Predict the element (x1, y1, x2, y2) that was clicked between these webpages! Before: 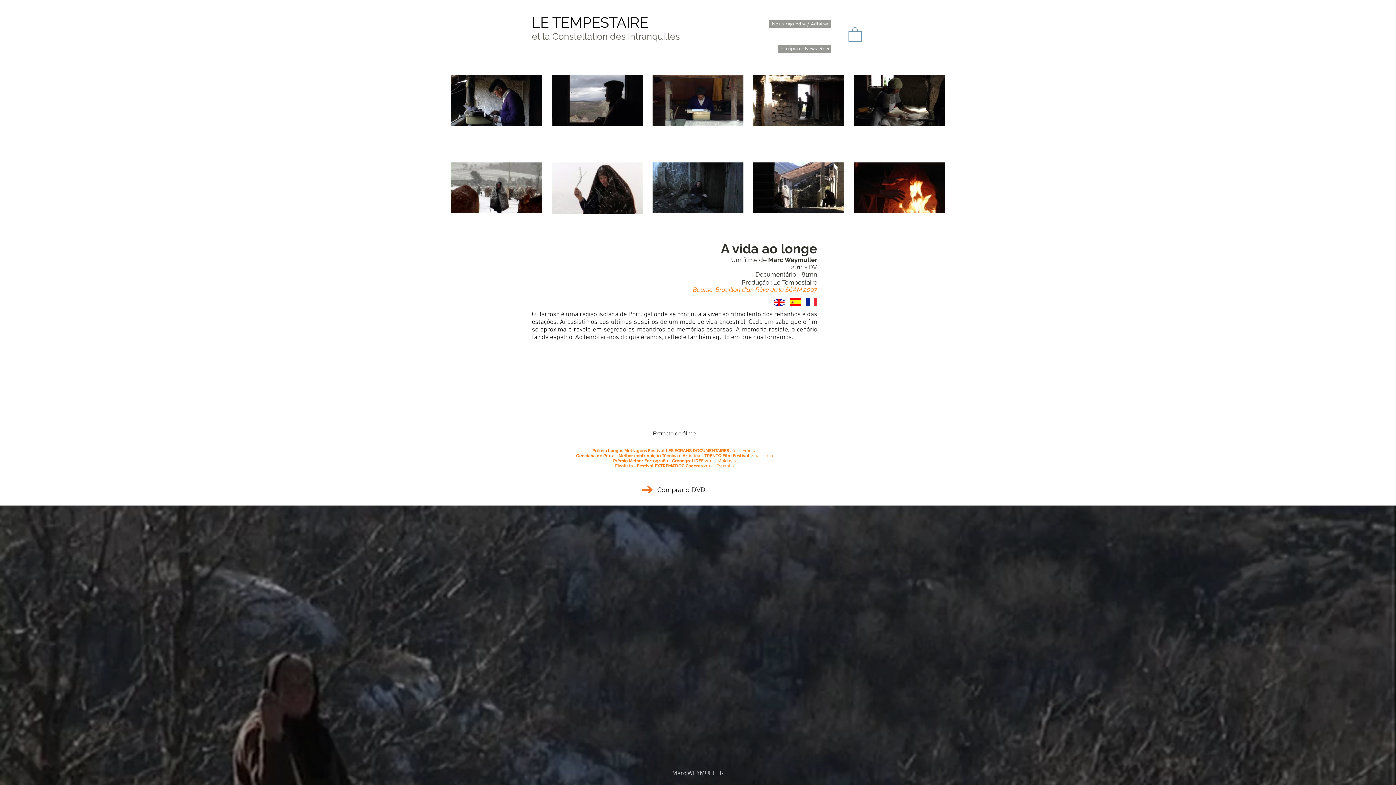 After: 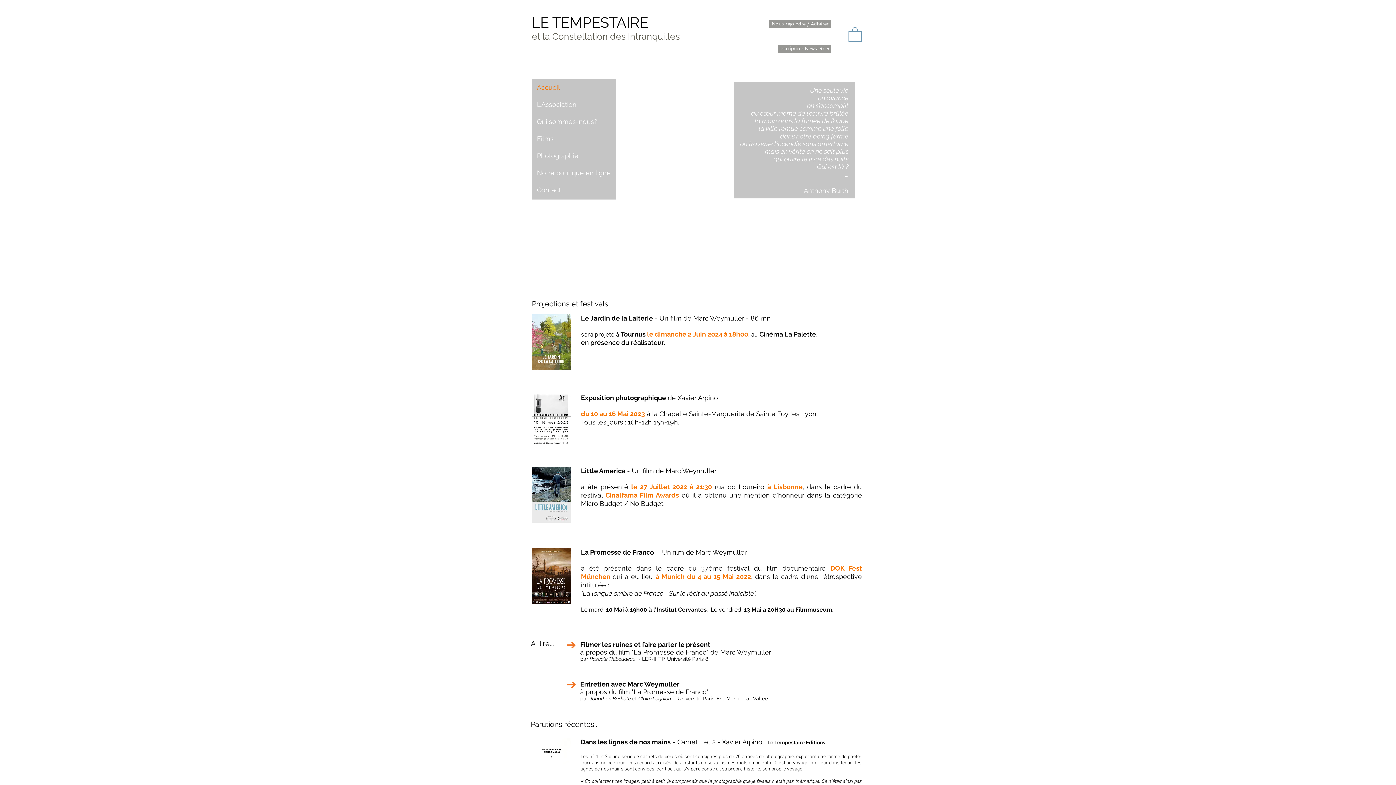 Action: bbox: (532, 13, 648, 30) label: LE TEMPESTAIRE